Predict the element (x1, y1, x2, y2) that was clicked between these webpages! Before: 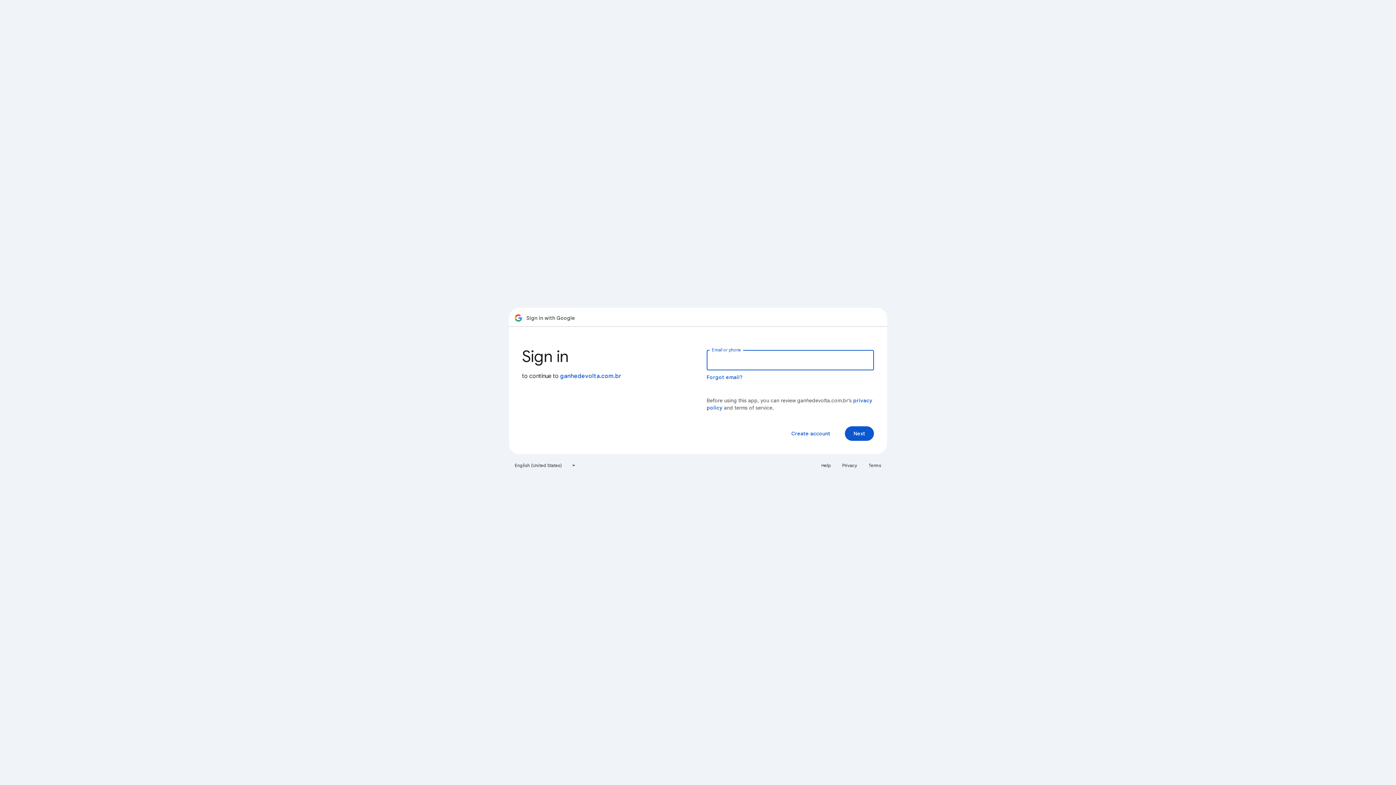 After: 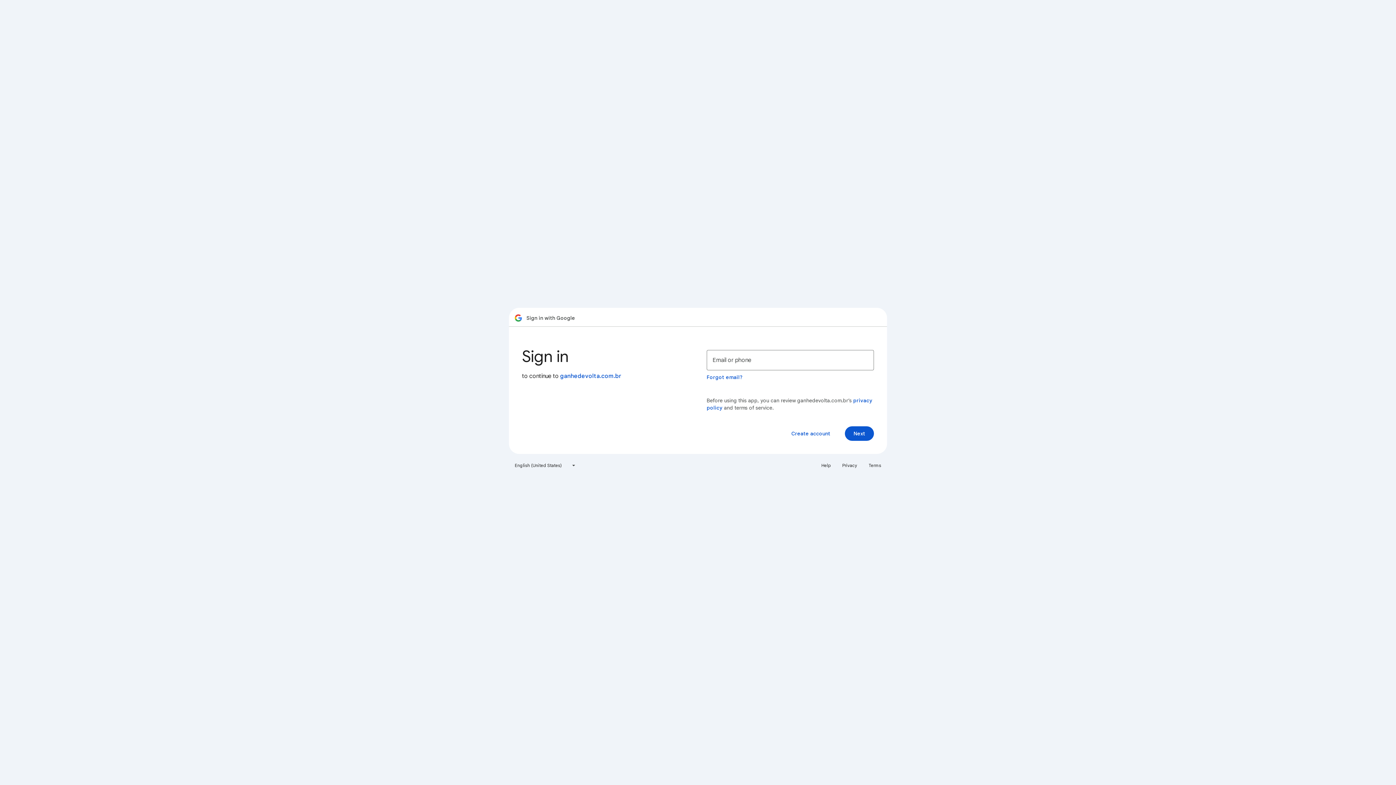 Action: bbox: (817, 460, 835, 471) label: Help